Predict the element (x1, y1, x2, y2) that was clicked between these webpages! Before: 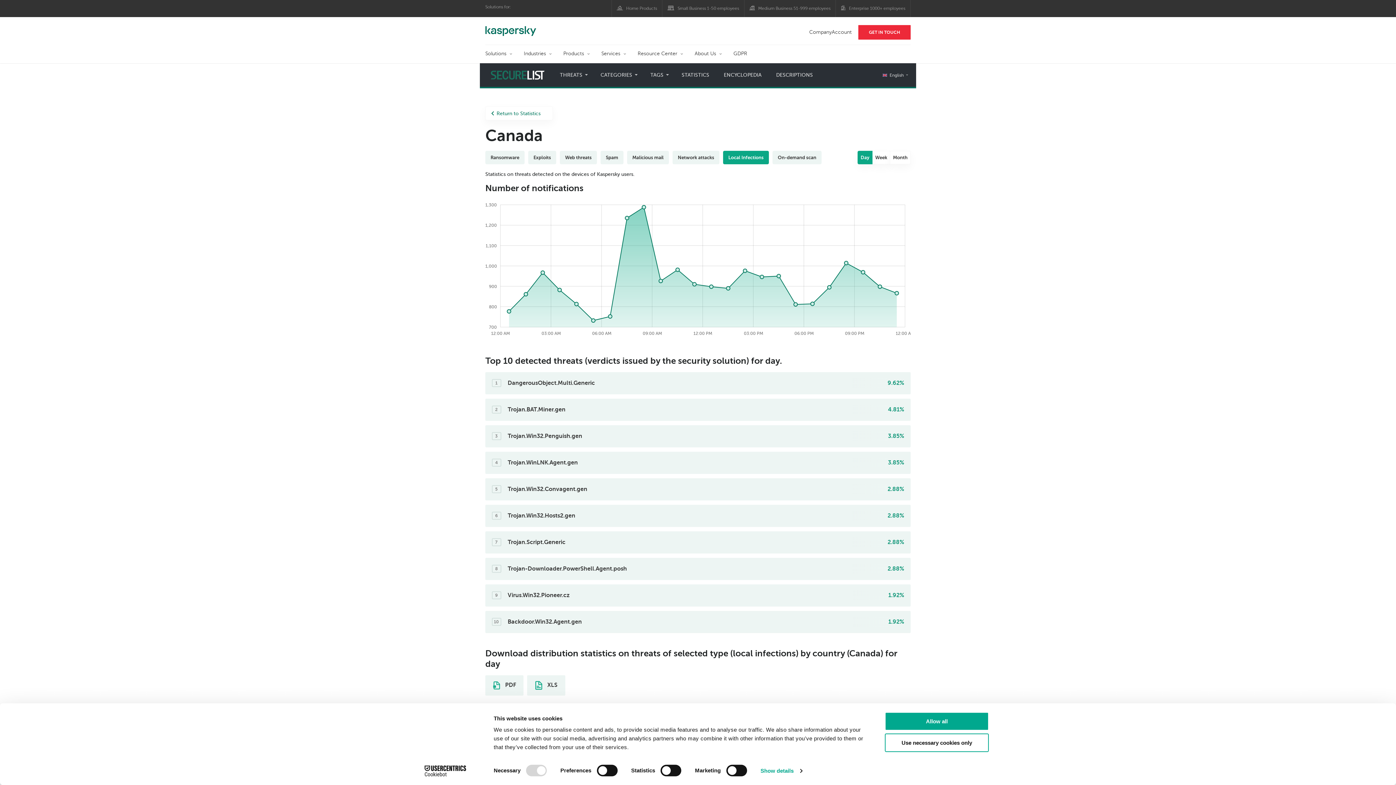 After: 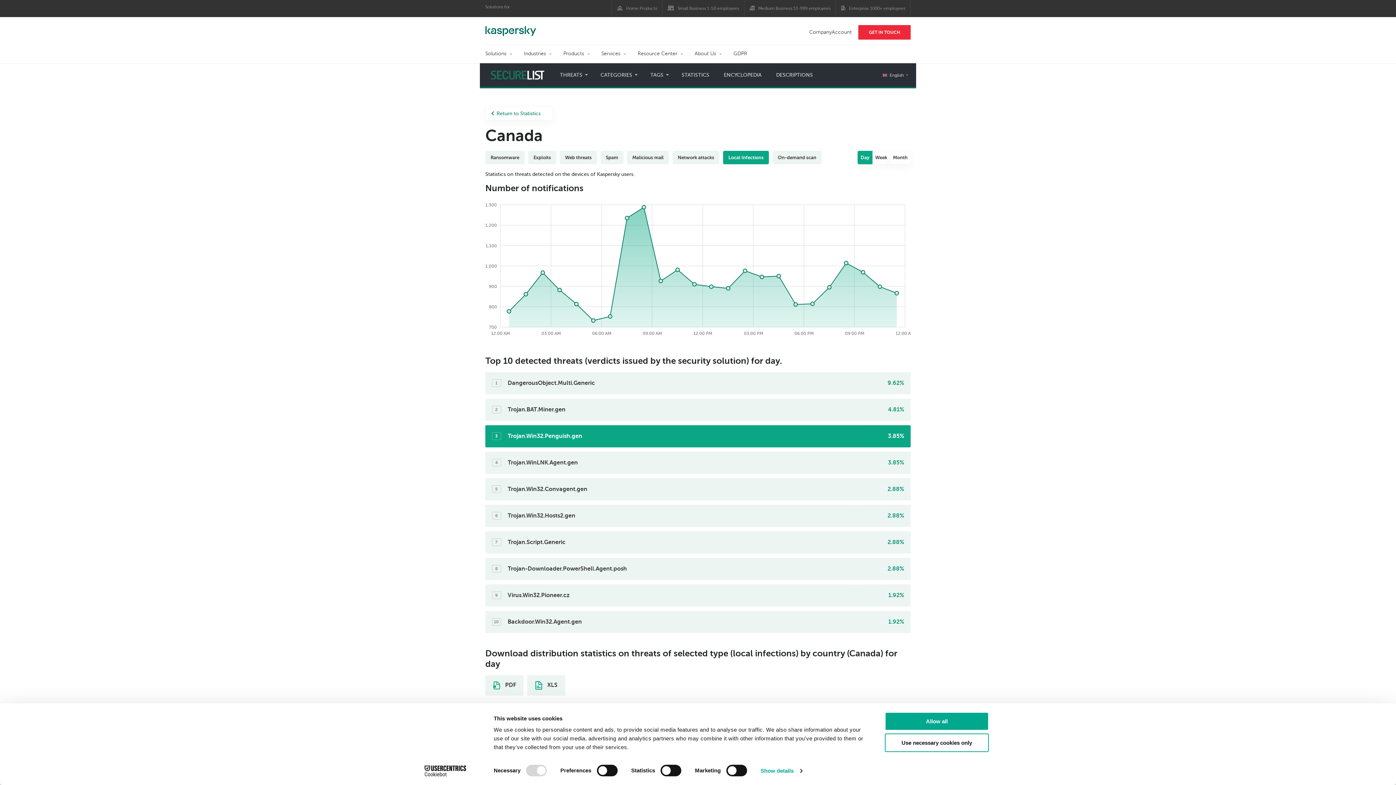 Action: label: 3
Trojan.Win32.Penguish.gen
3.85% bbox: (485, 425, 910, 447)